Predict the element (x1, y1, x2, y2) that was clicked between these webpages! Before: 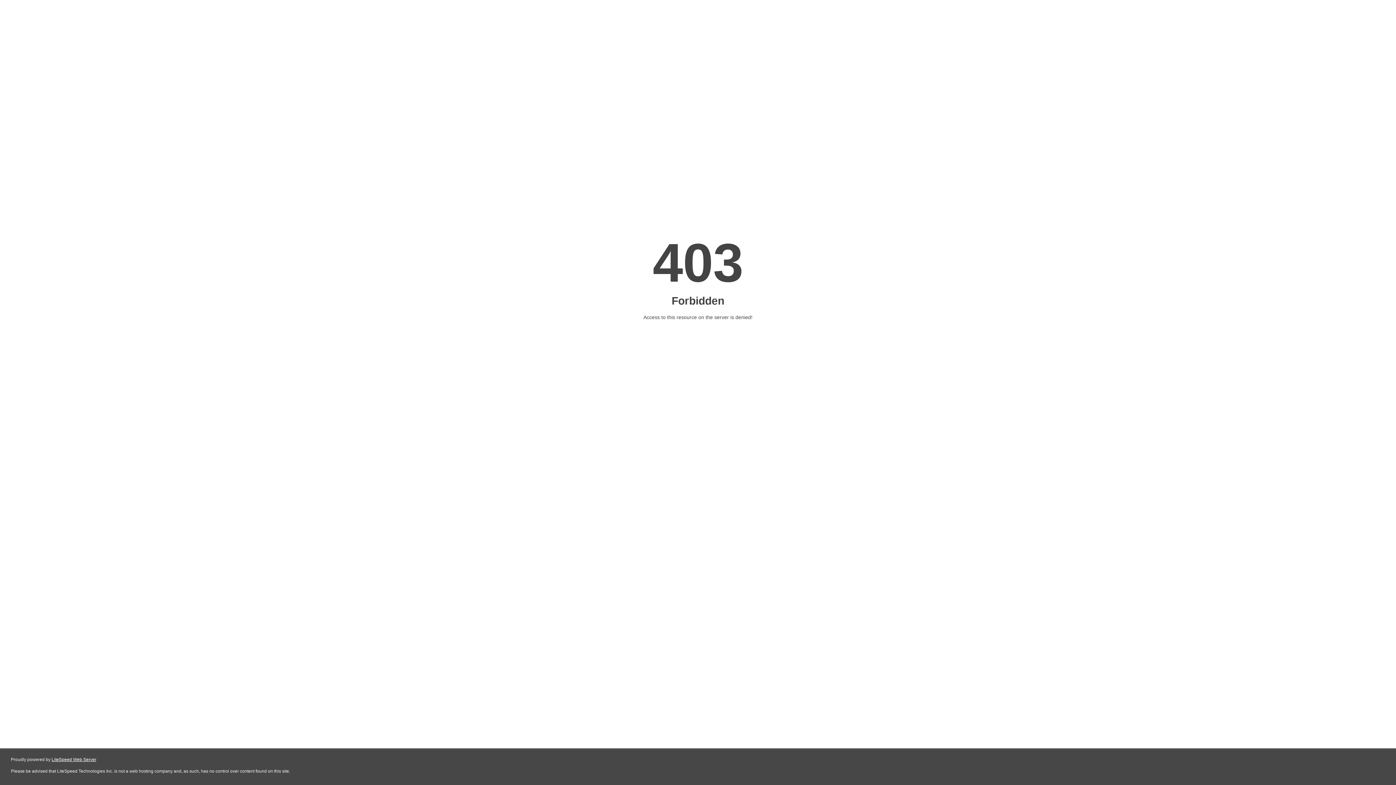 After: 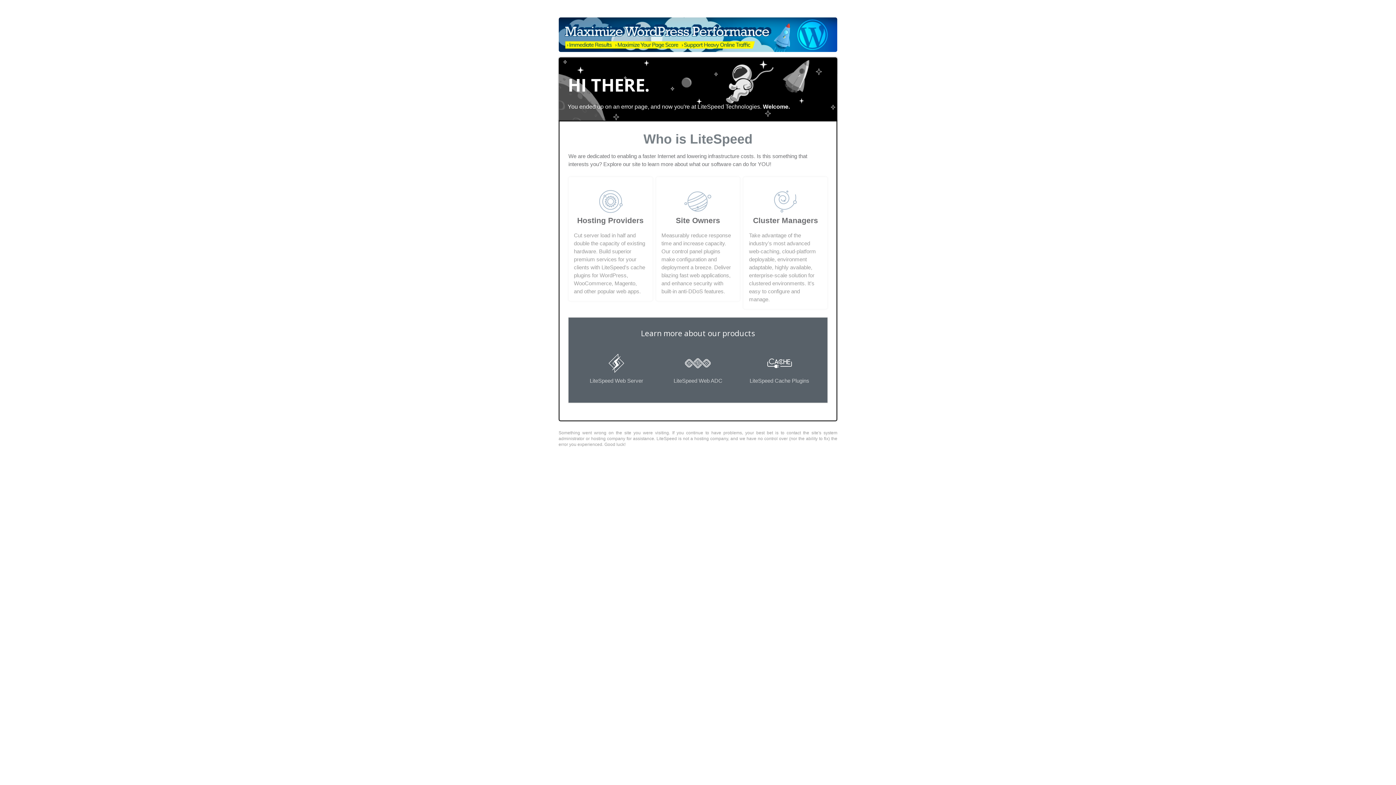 Action: bbox: (51, 757, 96, 762) label: LiteSpeed Web Server